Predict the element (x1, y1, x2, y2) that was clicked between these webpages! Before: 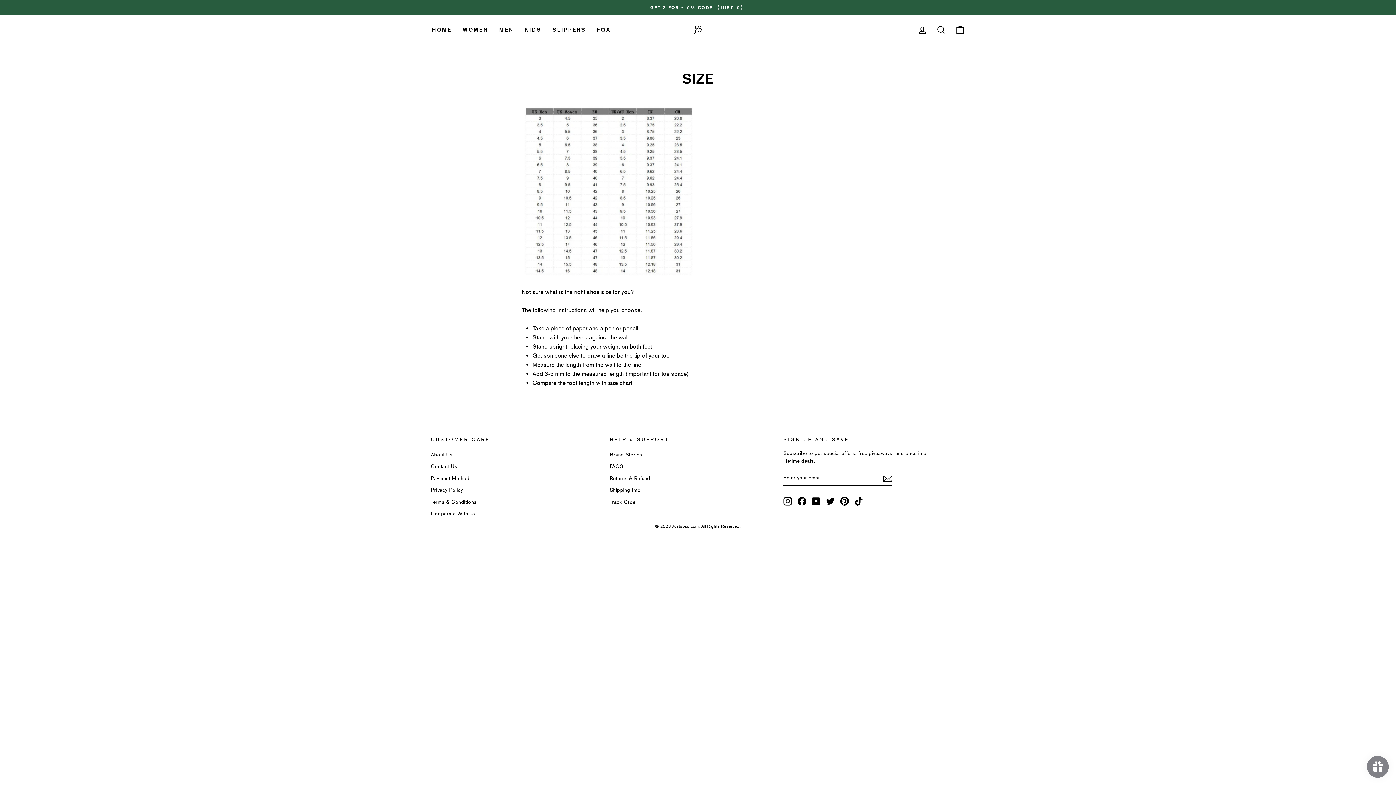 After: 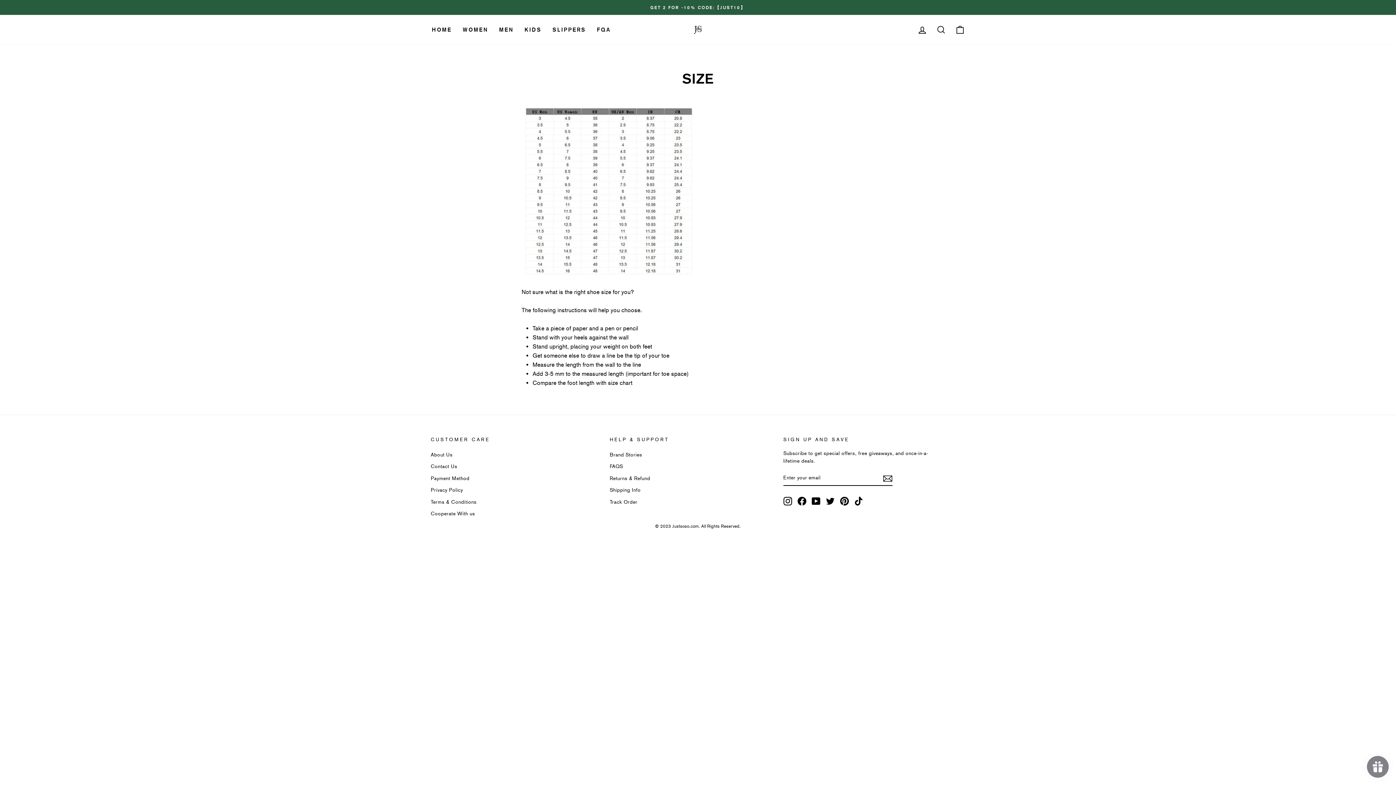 Action: bbox: (811, 497, 820, 505) label: YouTube